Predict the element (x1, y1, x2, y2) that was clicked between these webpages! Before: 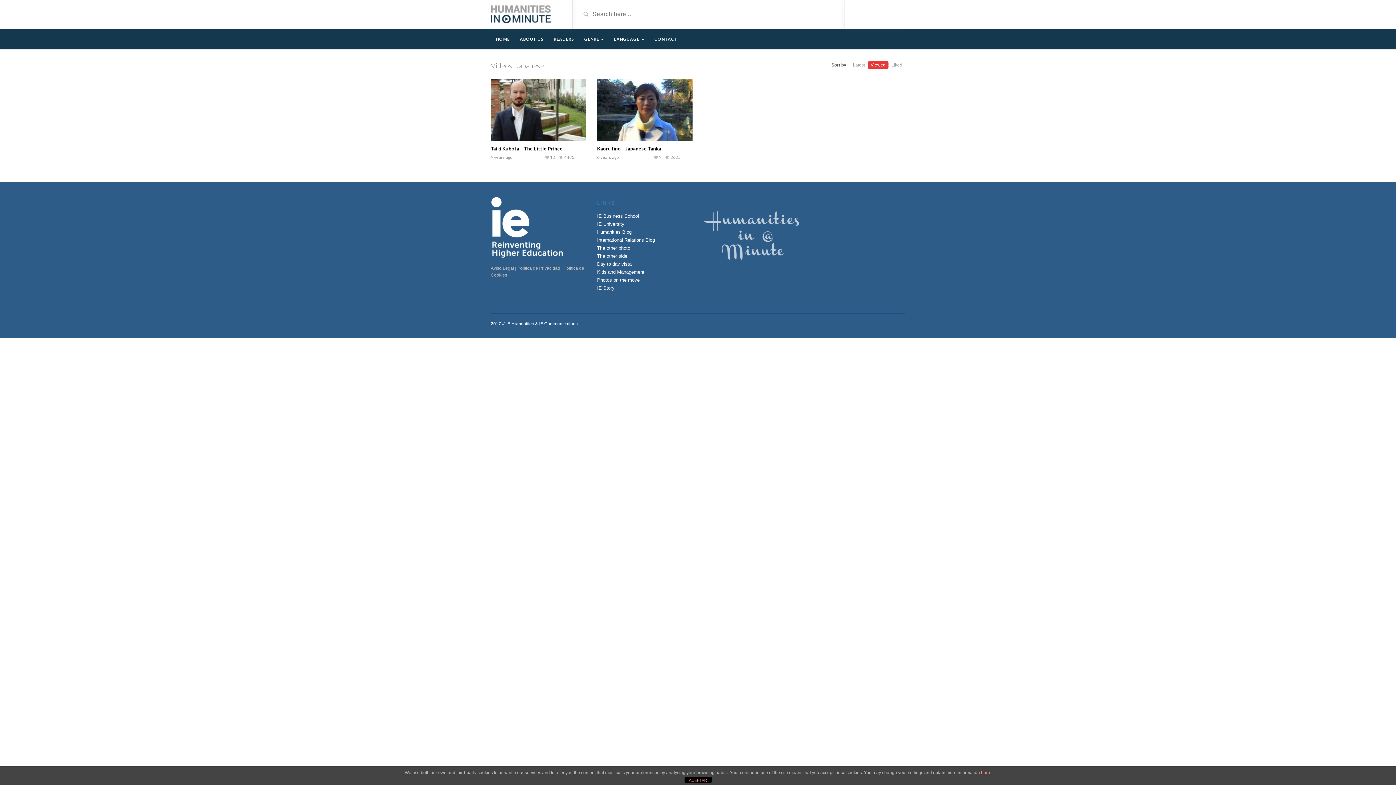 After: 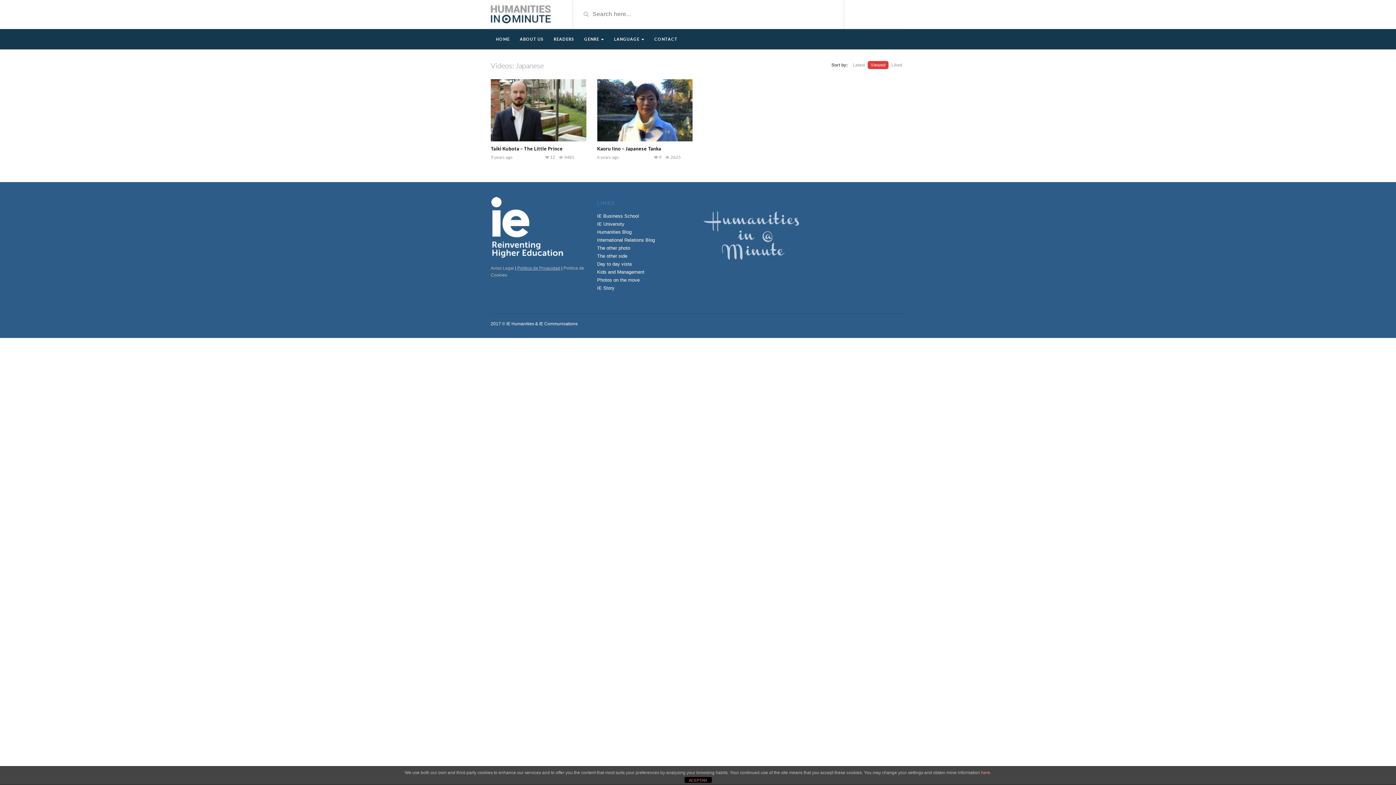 Action: label: Politica de Privacidad bbox: (517, 265, 560, 270)